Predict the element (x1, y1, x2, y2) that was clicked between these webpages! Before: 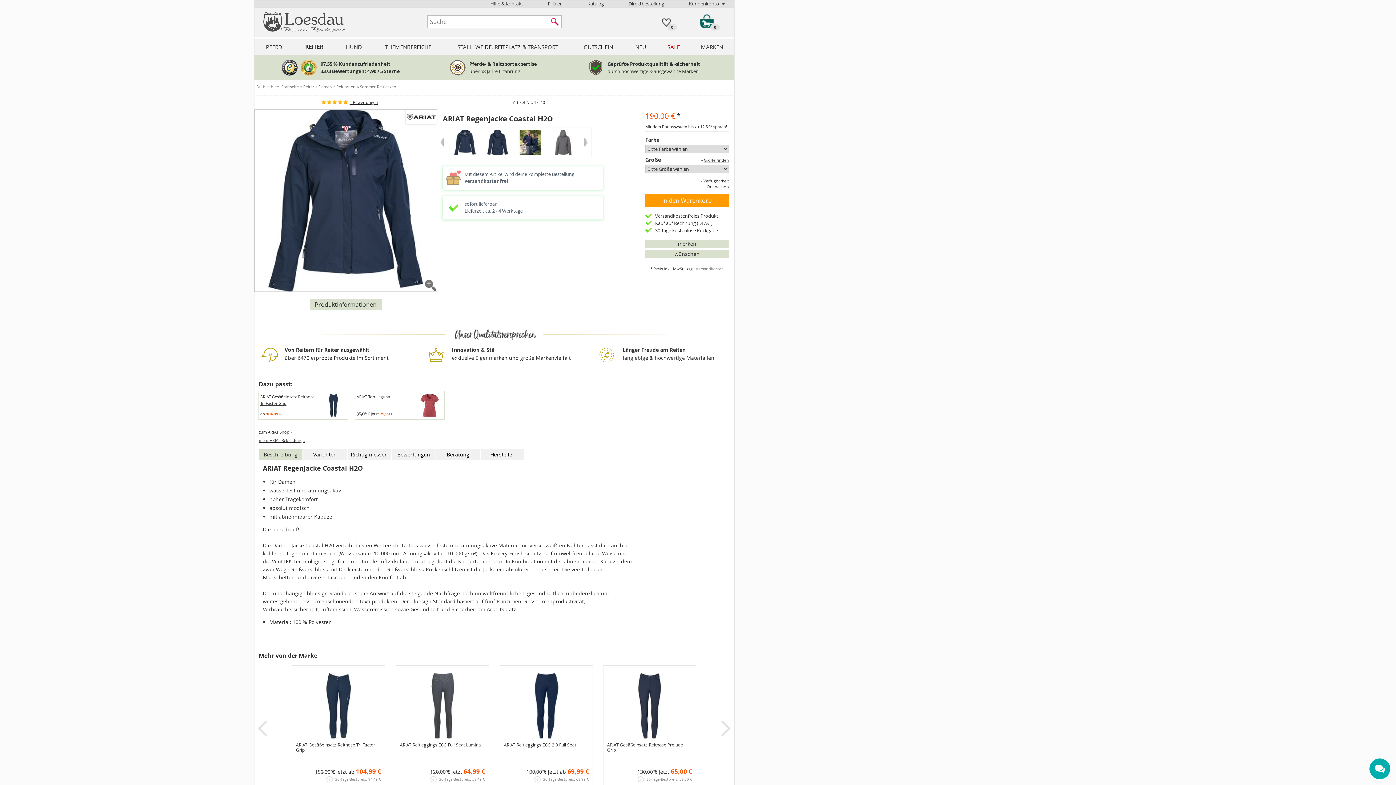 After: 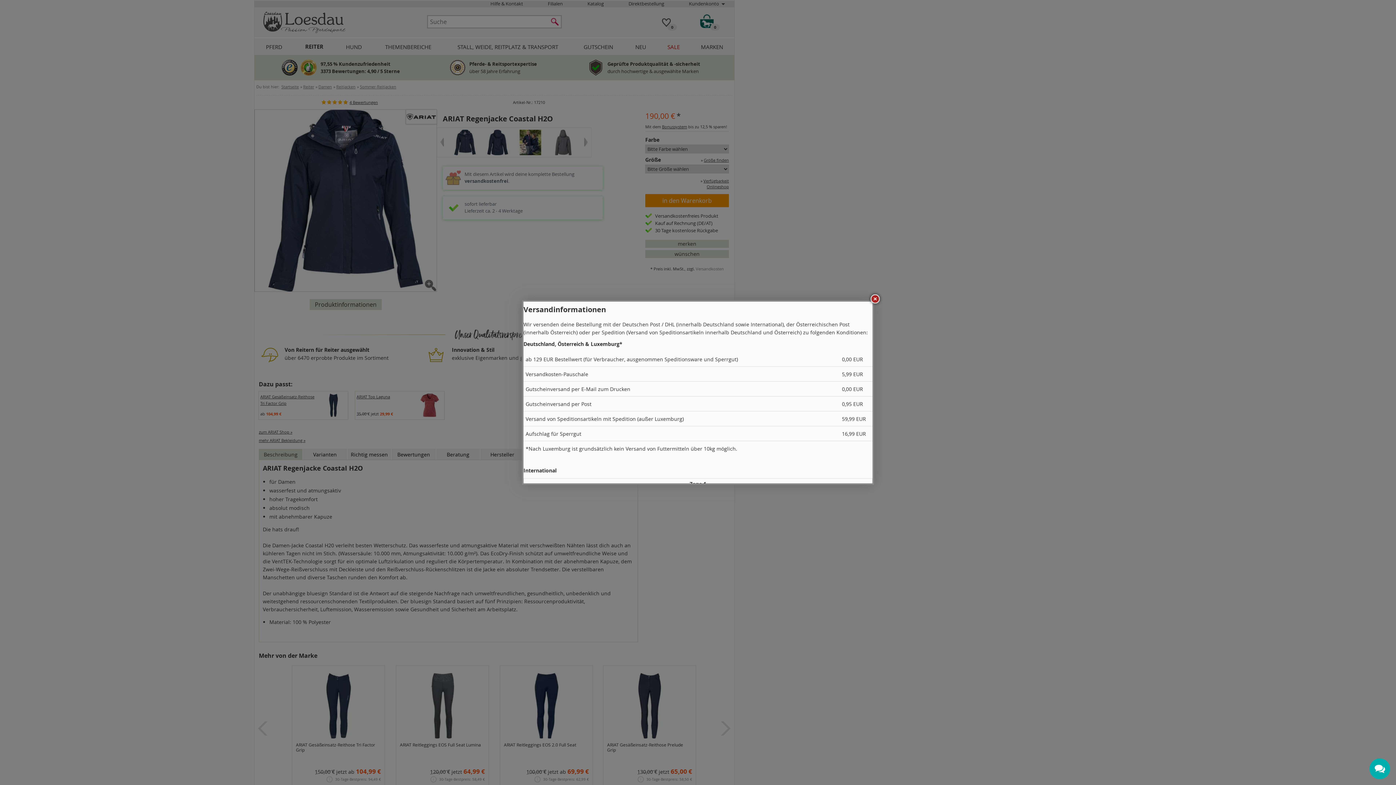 Action: bbox: (696, 266, 724, 271) label: Versandkosten